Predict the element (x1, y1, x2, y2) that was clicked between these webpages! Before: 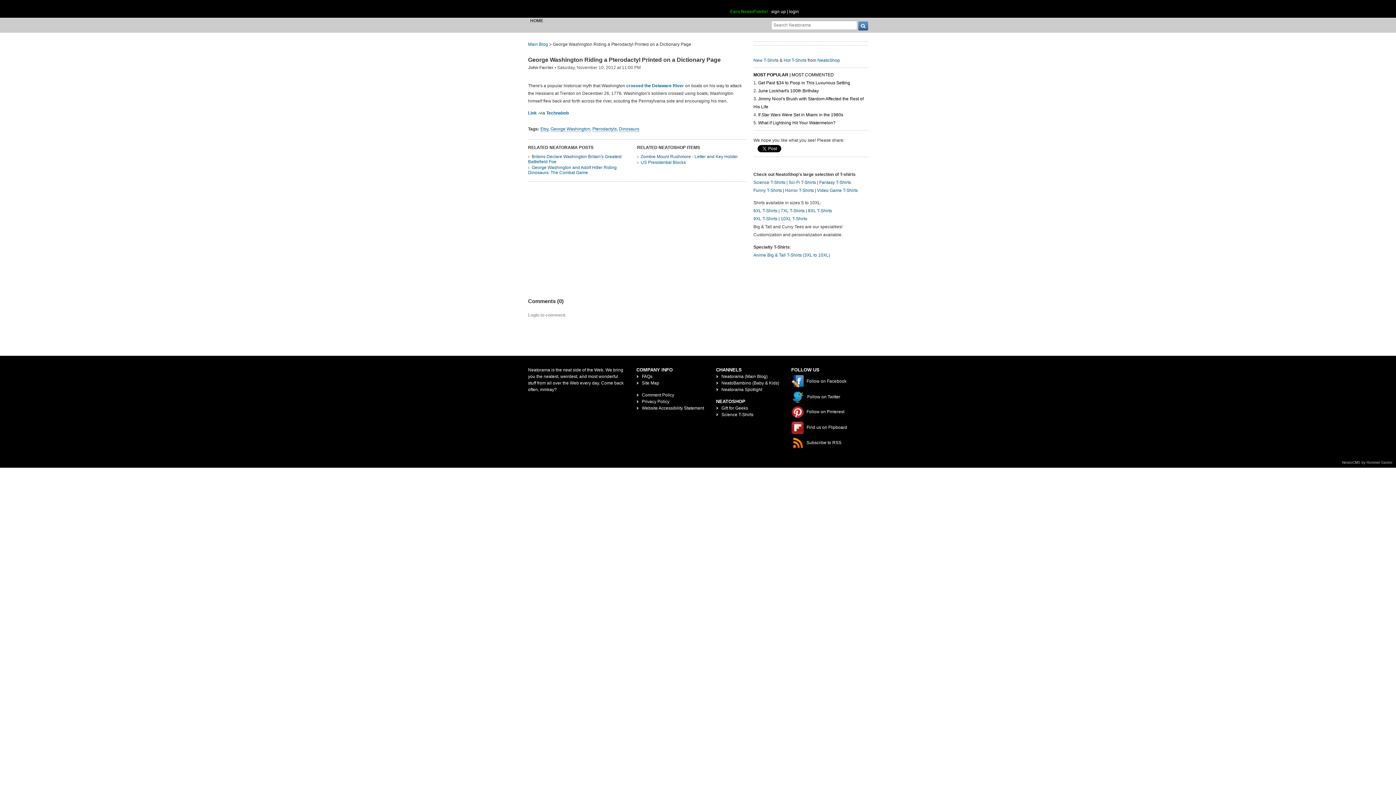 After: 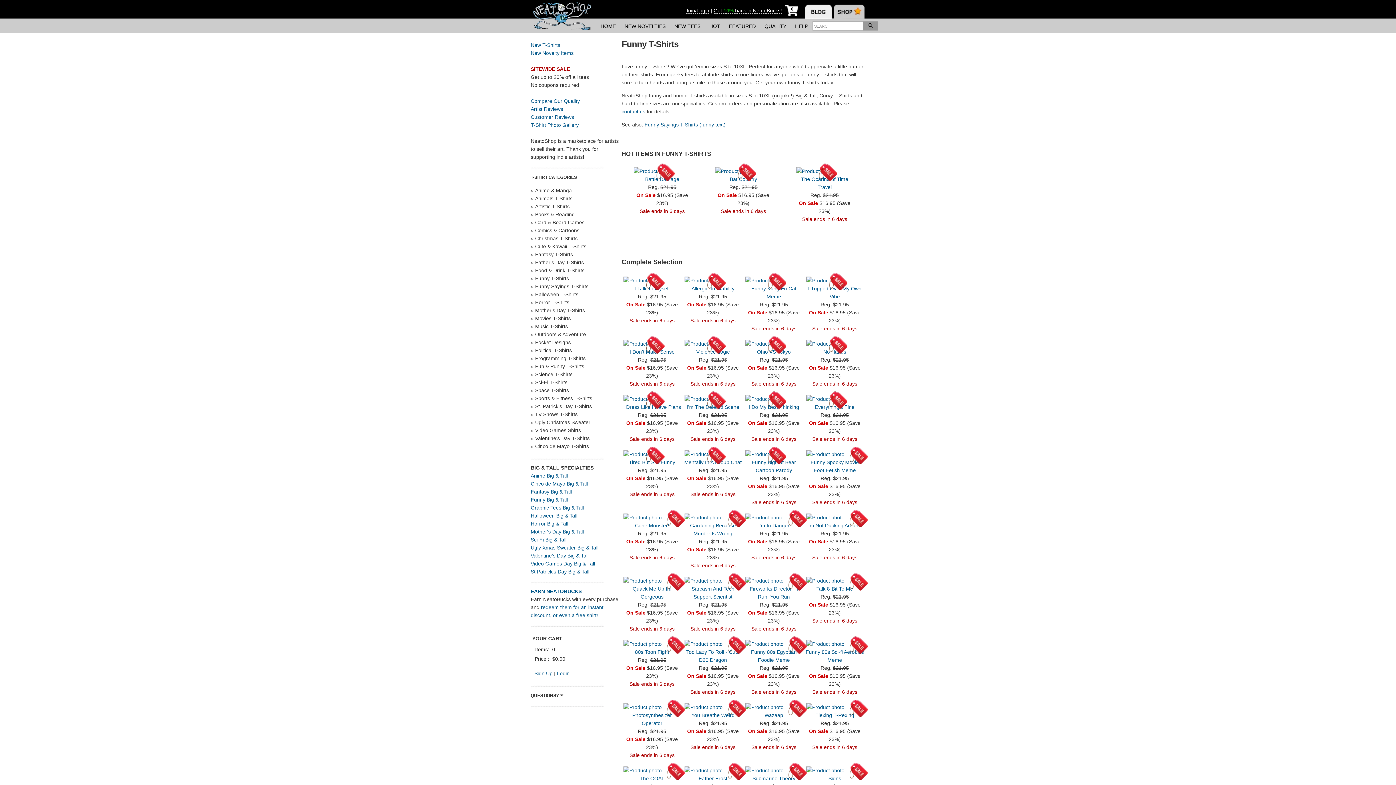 Action: bbox: (753, 187, 782, 193) label: Funny T-Shirts